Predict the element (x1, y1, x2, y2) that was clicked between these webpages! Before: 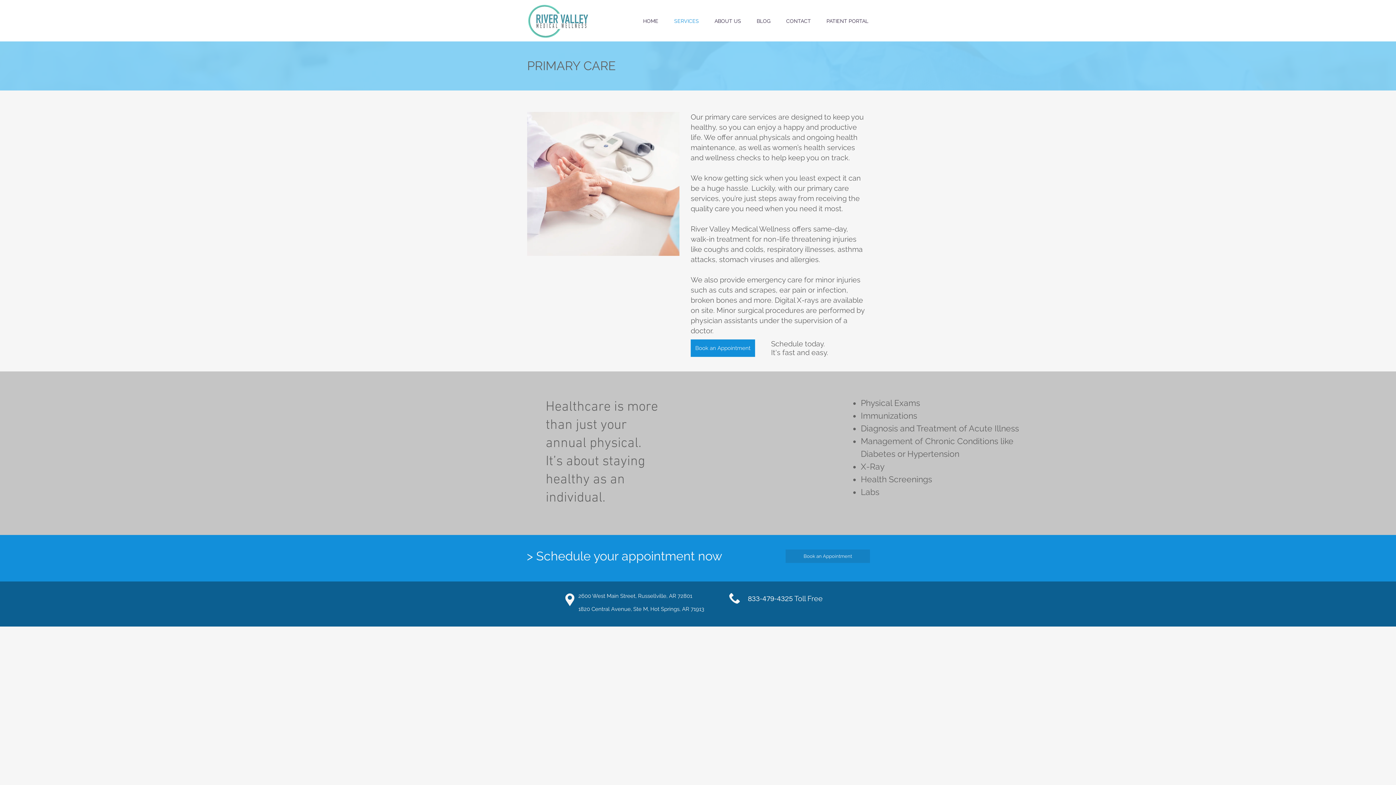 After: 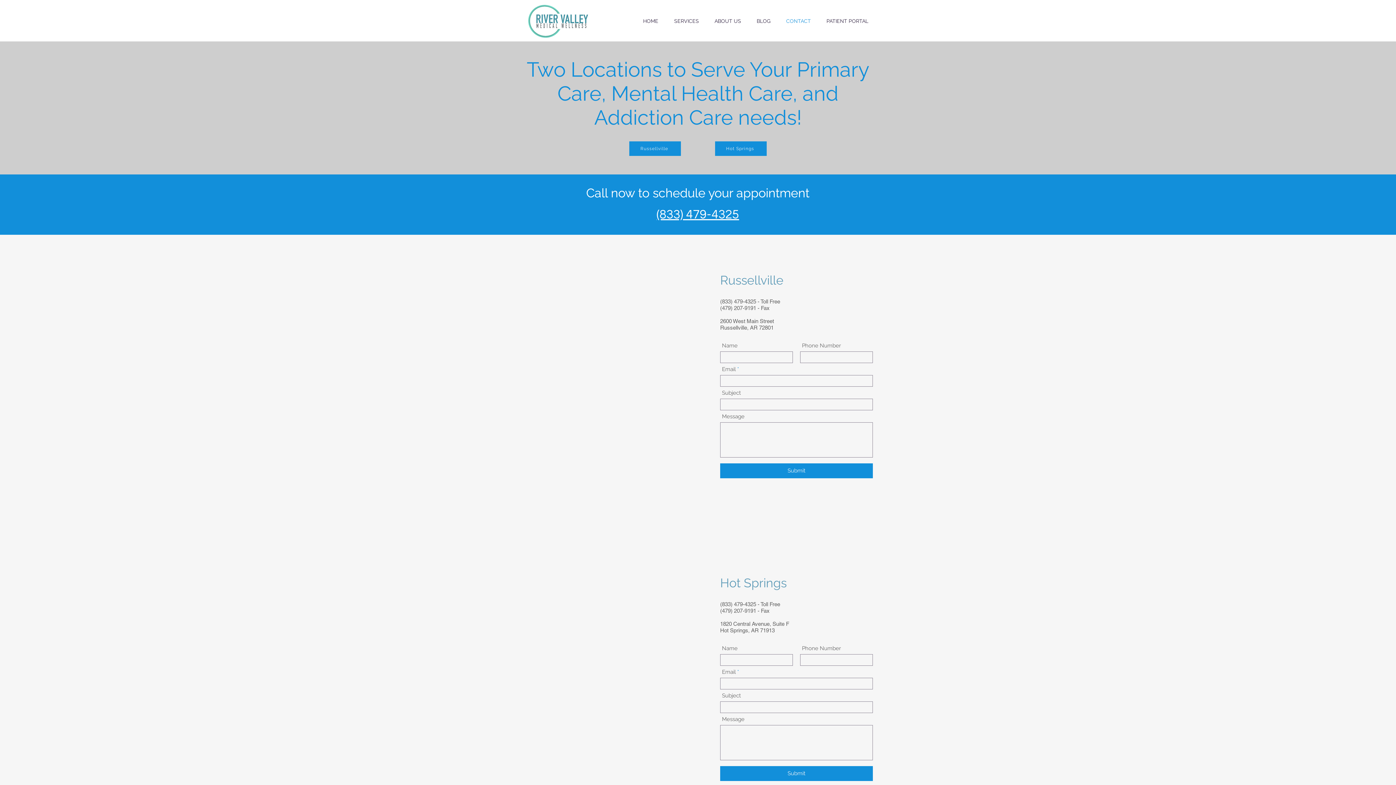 Action: bbox: (778, 14, 818, 28) label: CONTACT